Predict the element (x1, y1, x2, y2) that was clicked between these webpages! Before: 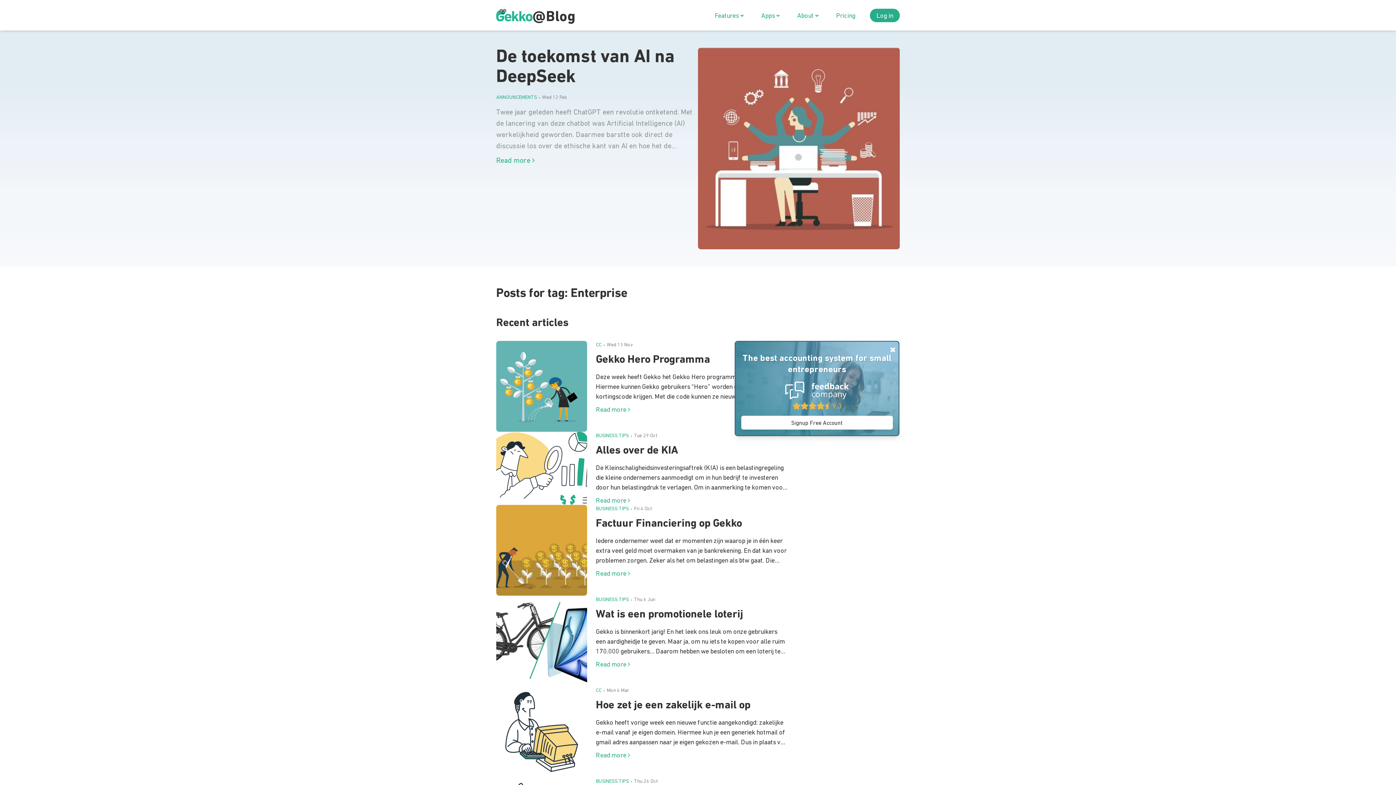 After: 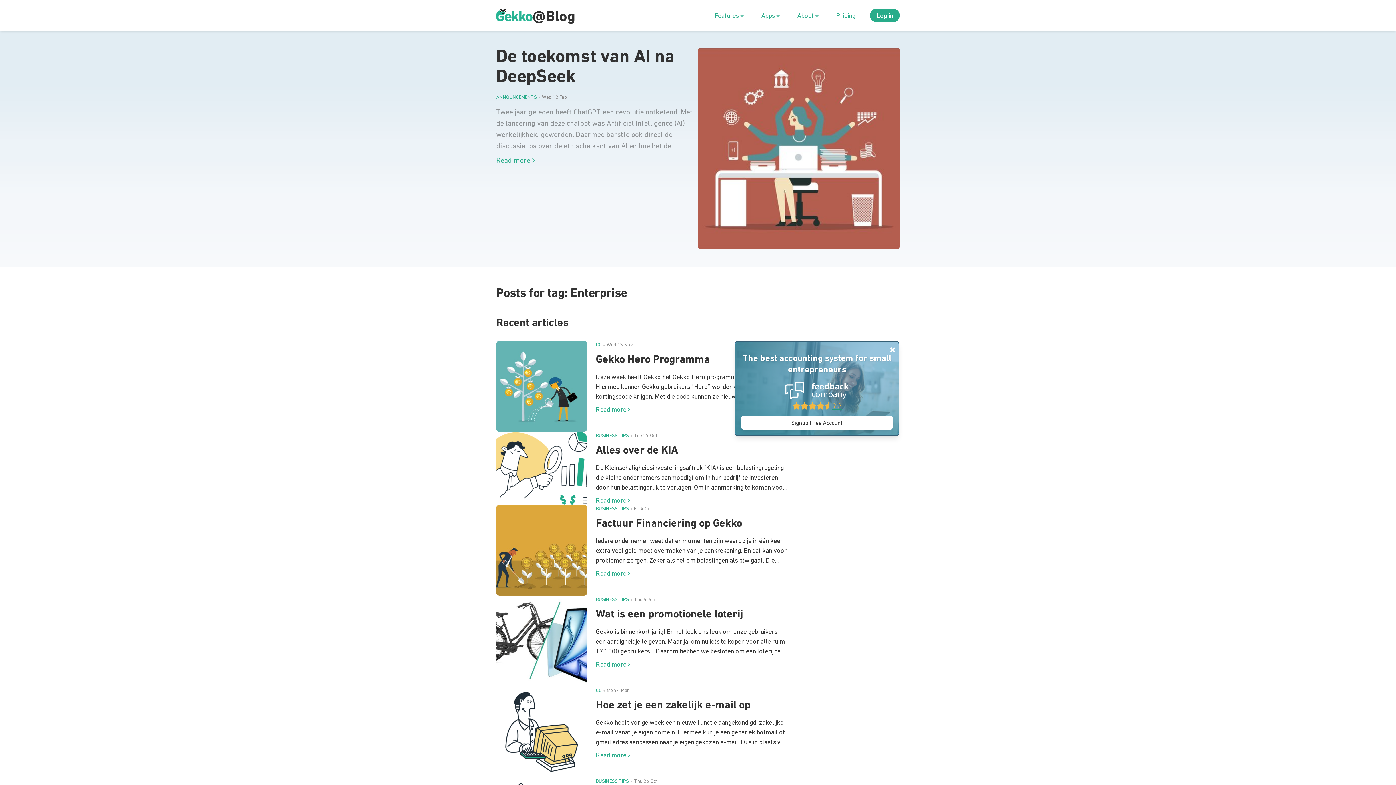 Action: bbox: (785, 381, 849, 410) label: 9.3